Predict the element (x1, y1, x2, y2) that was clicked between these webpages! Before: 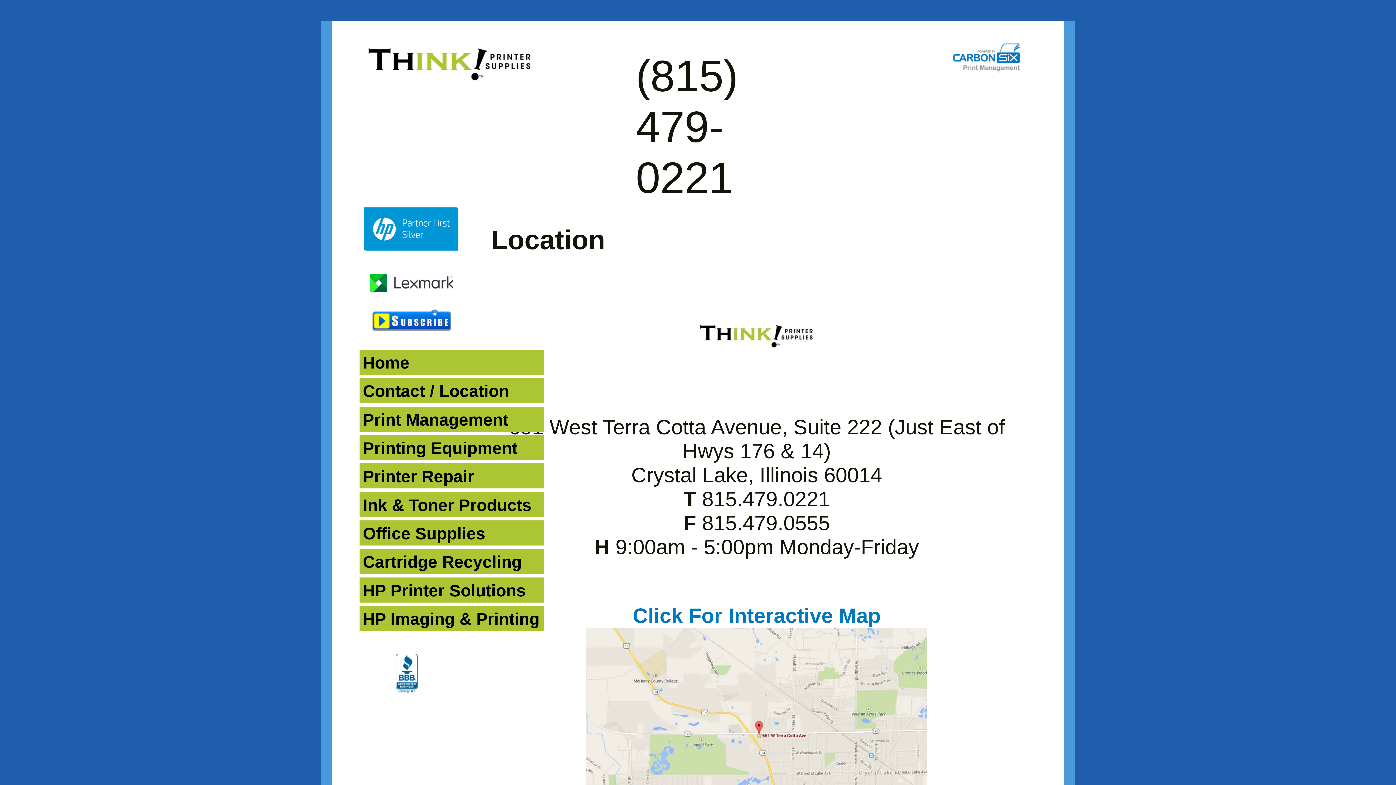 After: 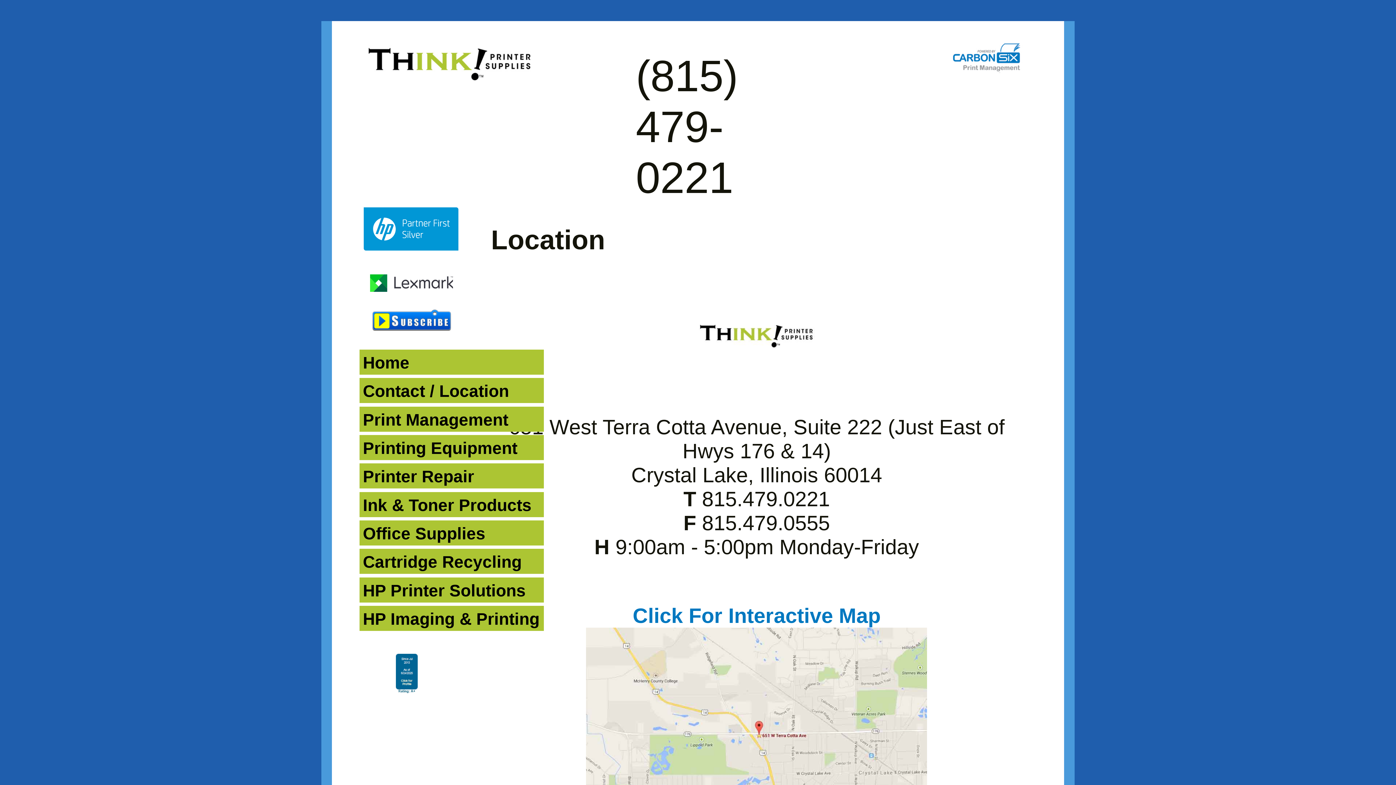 Action: bbox: (395, 654, 417, 694)